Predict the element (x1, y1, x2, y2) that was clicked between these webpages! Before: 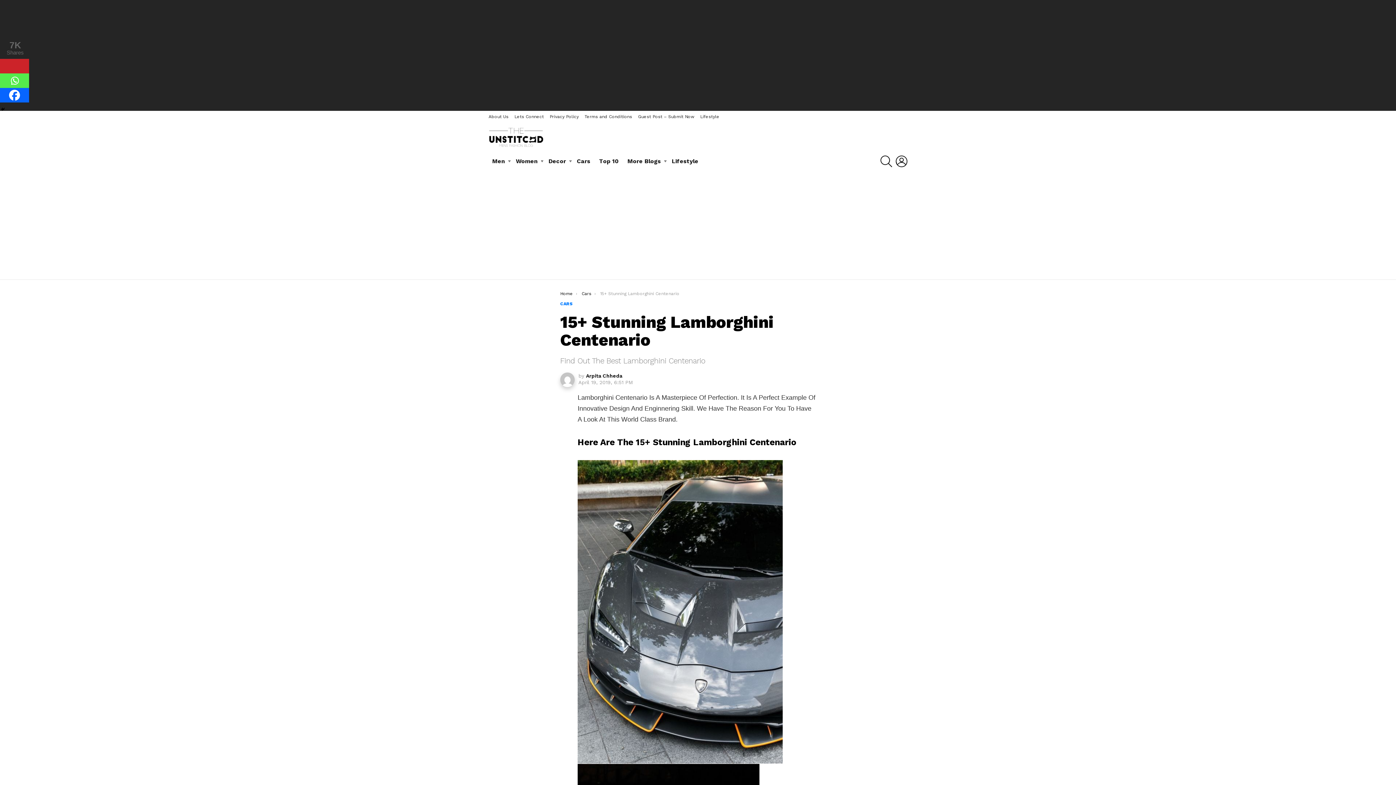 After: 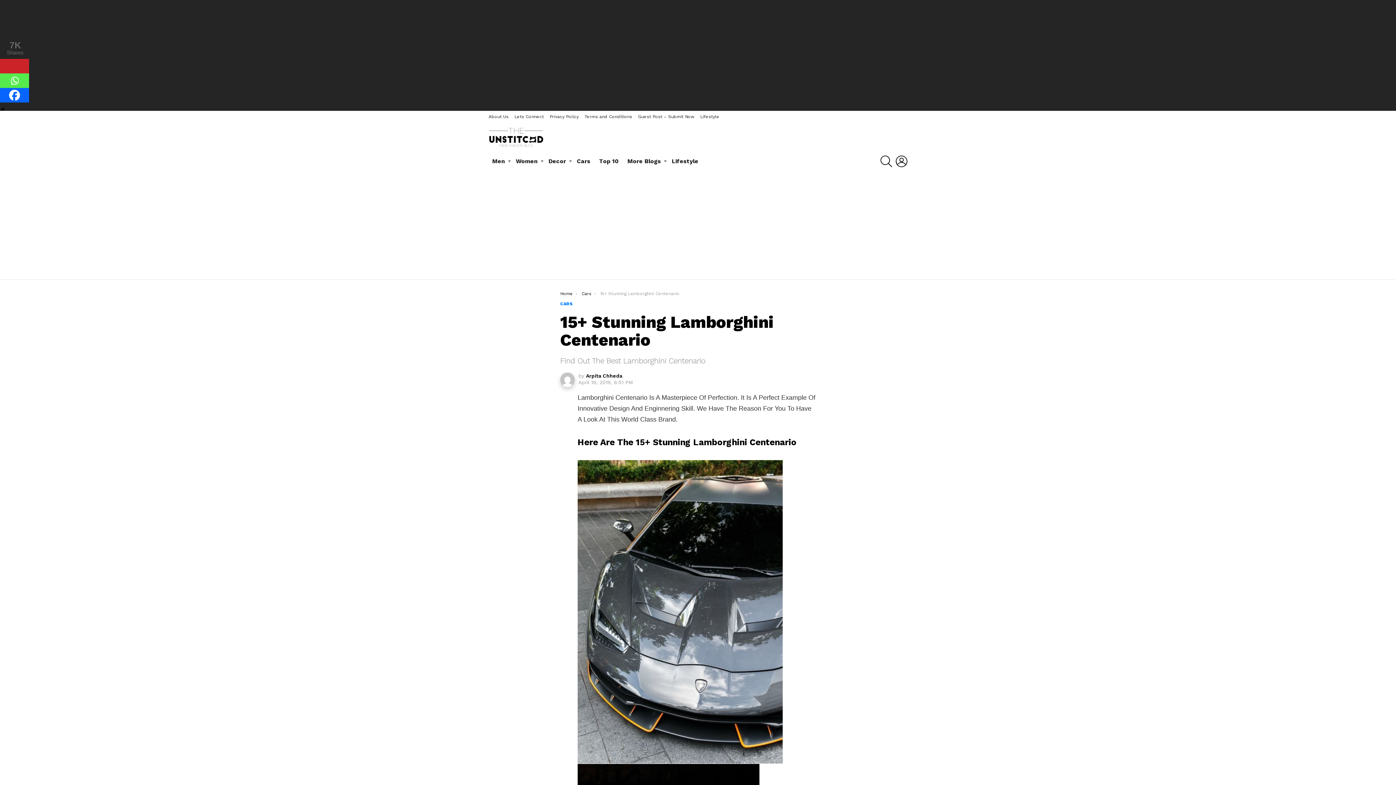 Action: bbox: (0, 73, 29, 88) label: Whatsapp